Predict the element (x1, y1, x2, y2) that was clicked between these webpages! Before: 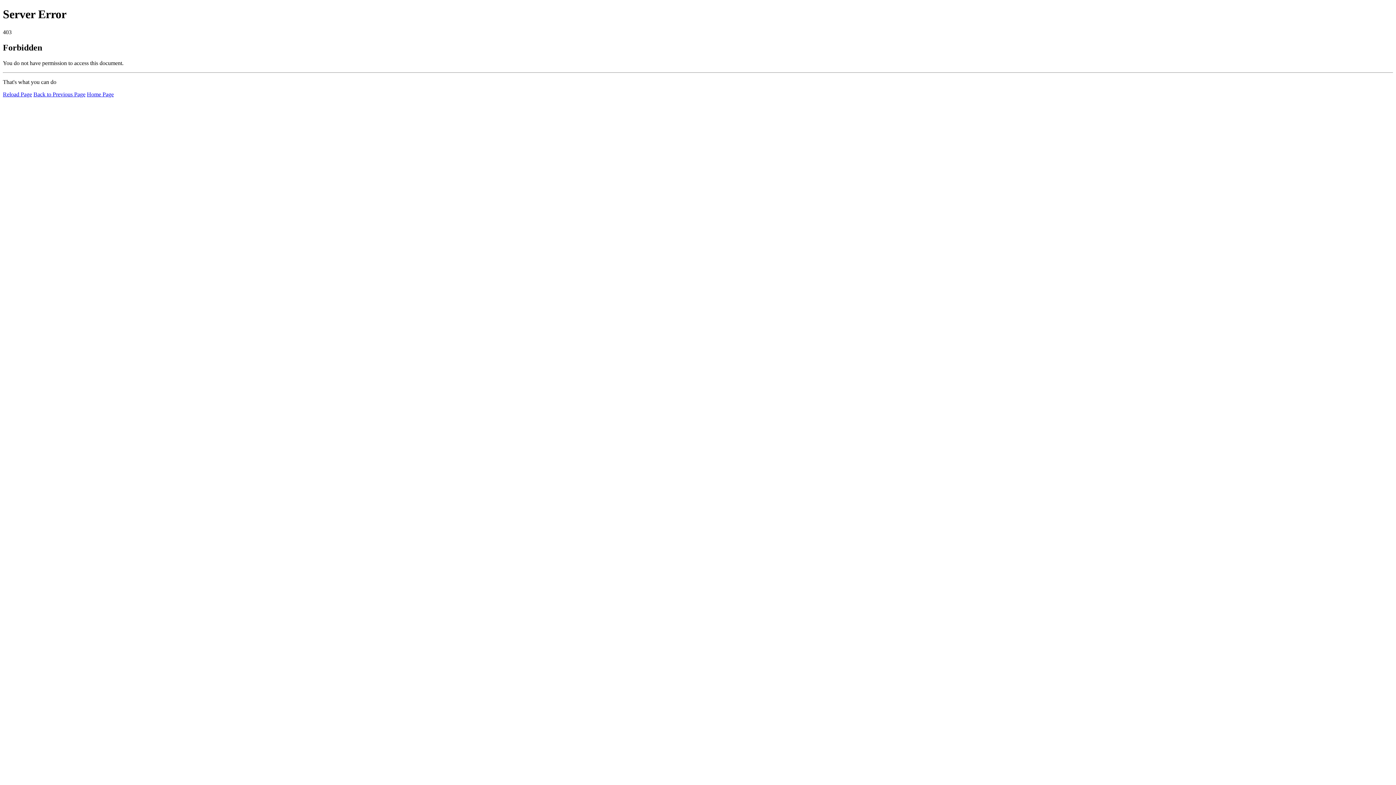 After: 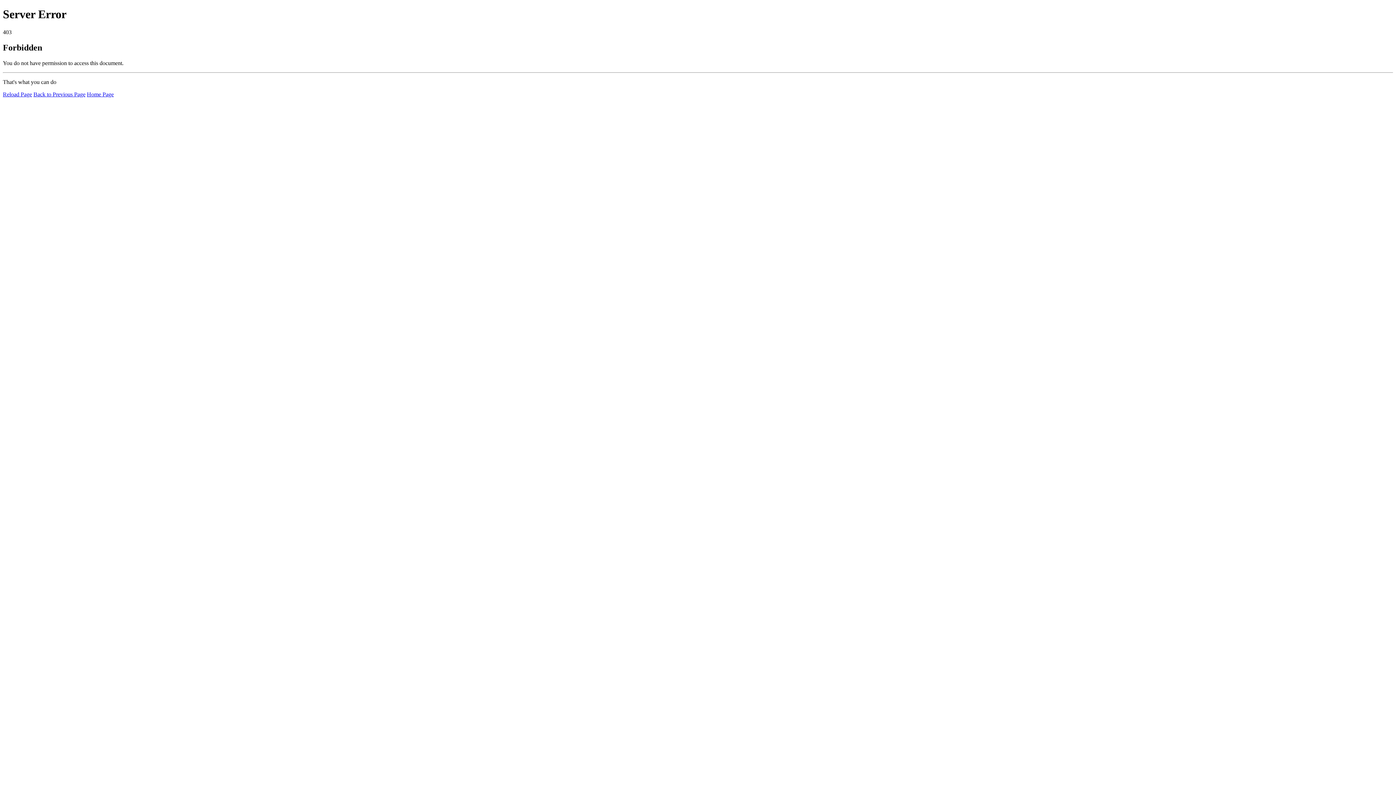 Action: label: Reload Page bbox: (2, 91, 32, 97)